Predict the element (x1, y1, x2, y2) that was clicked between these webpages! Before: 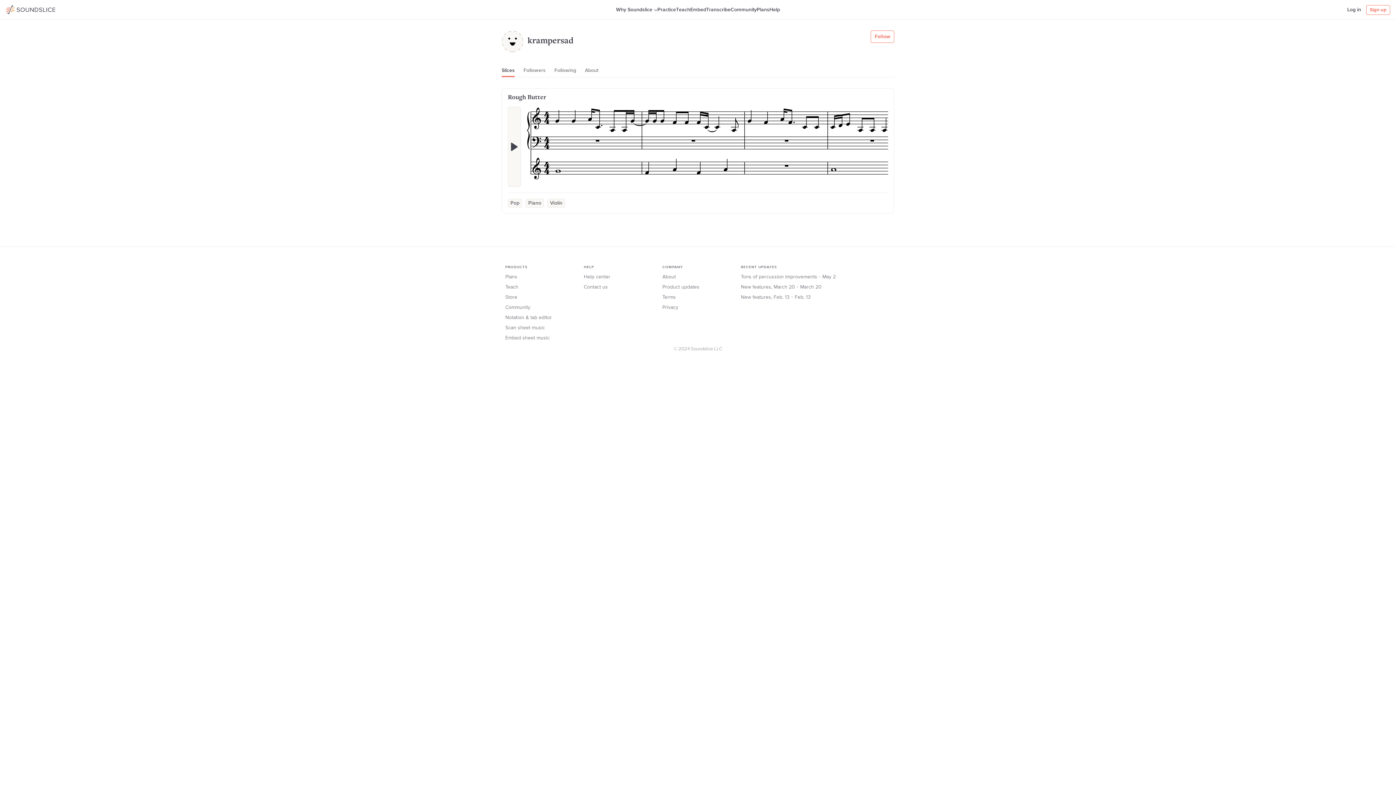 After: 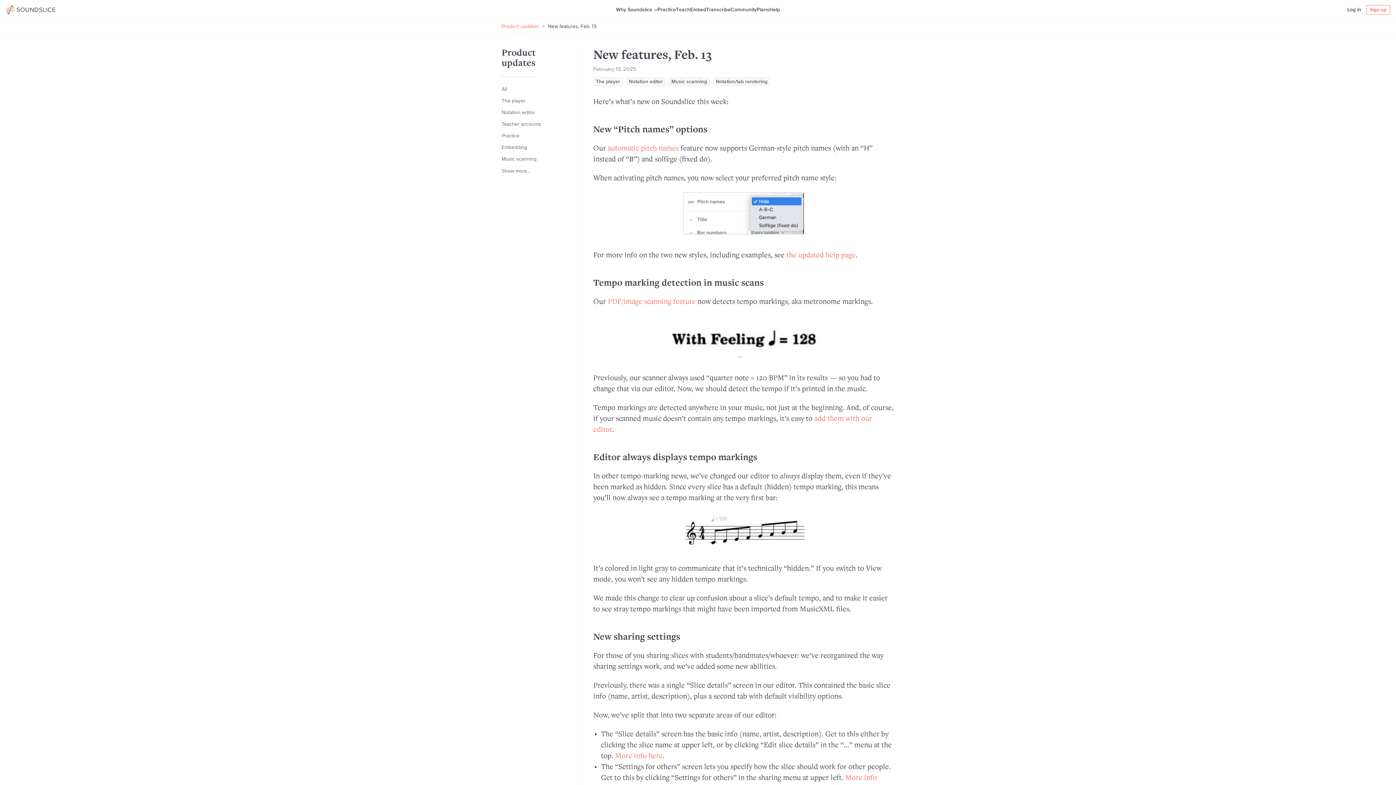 Action: bbox: (741, 294, 810, 300) label: New features, Feb. 13 ∙ Feb. 13